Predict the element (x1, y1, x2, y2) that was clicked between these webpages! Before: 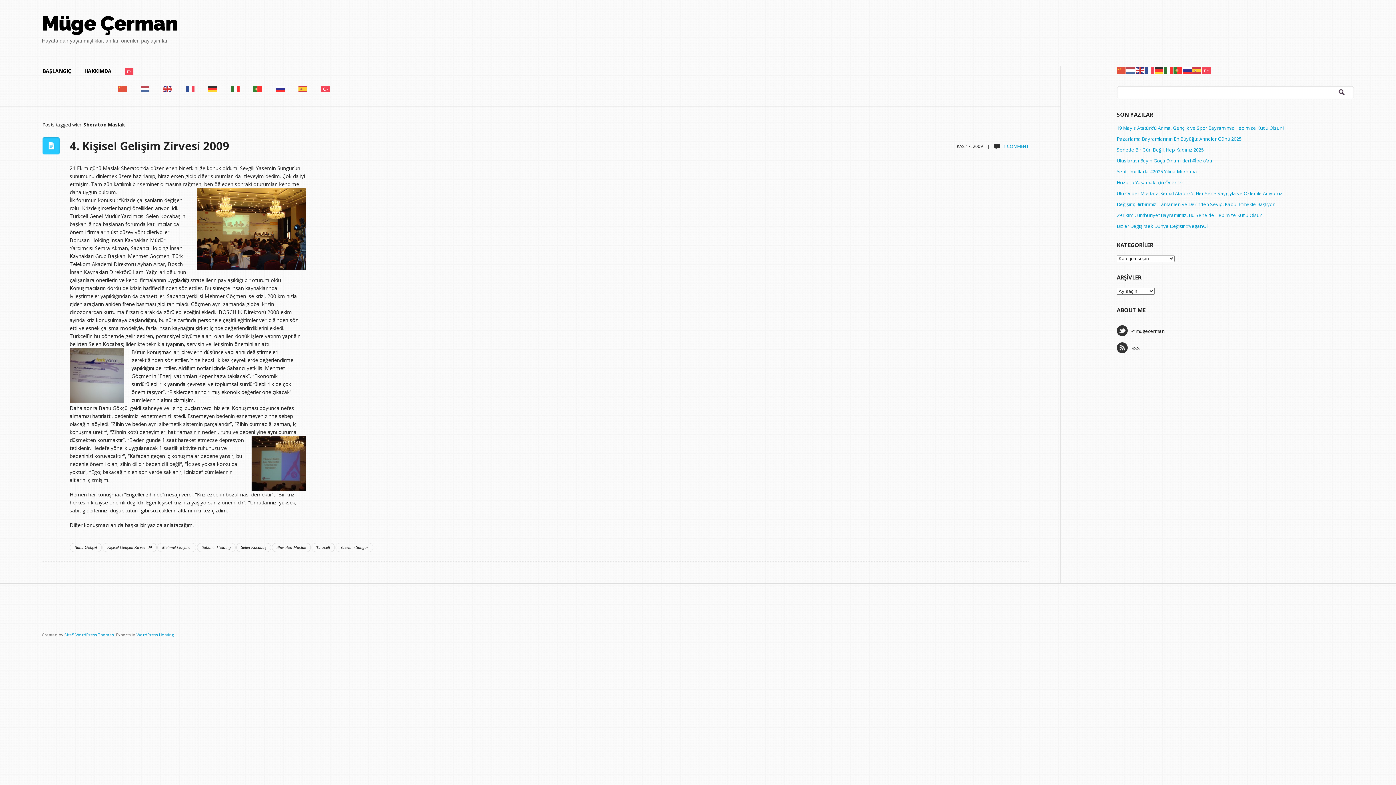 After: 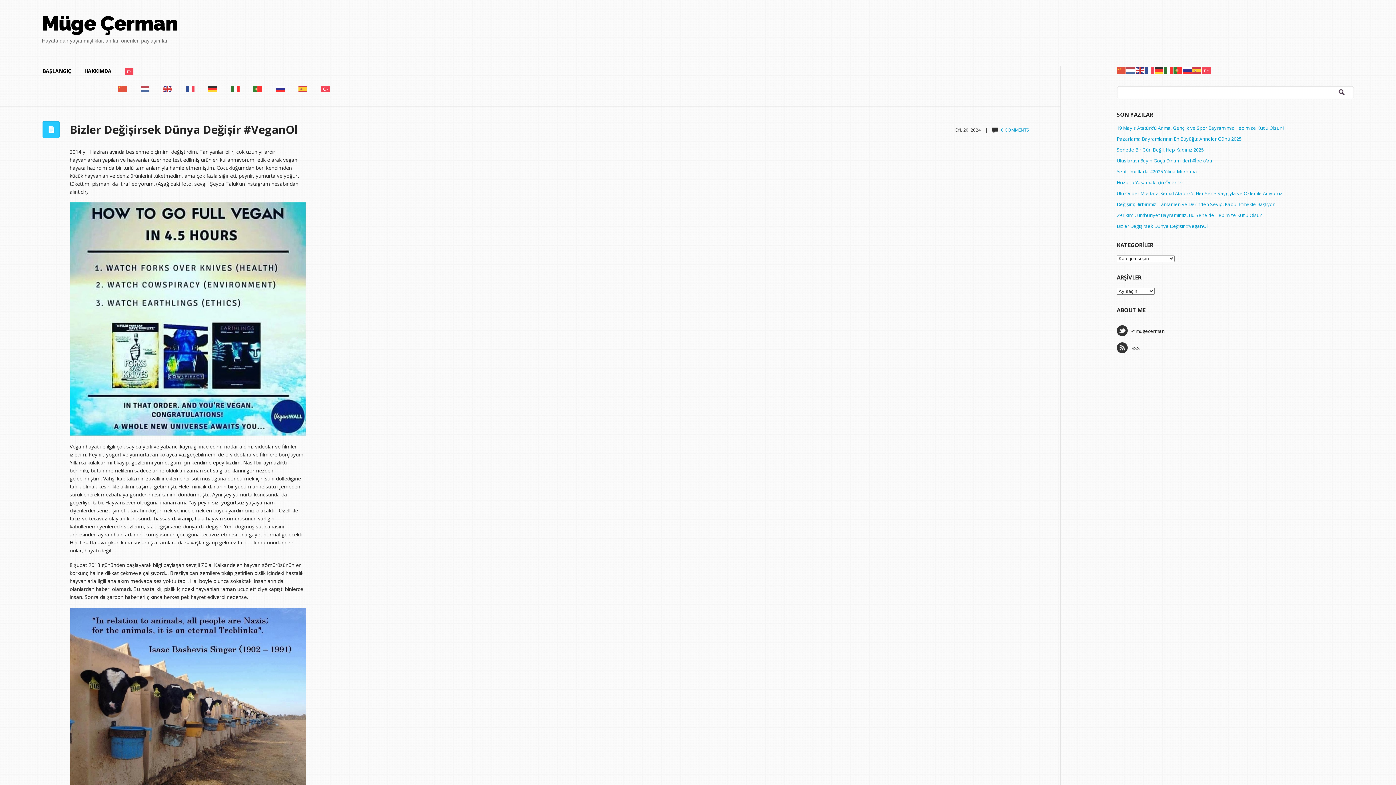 Action: bbox: (1117, 222, 1208, 229) label: Bizler Değişirsek Dünya Değişir #VeganOl